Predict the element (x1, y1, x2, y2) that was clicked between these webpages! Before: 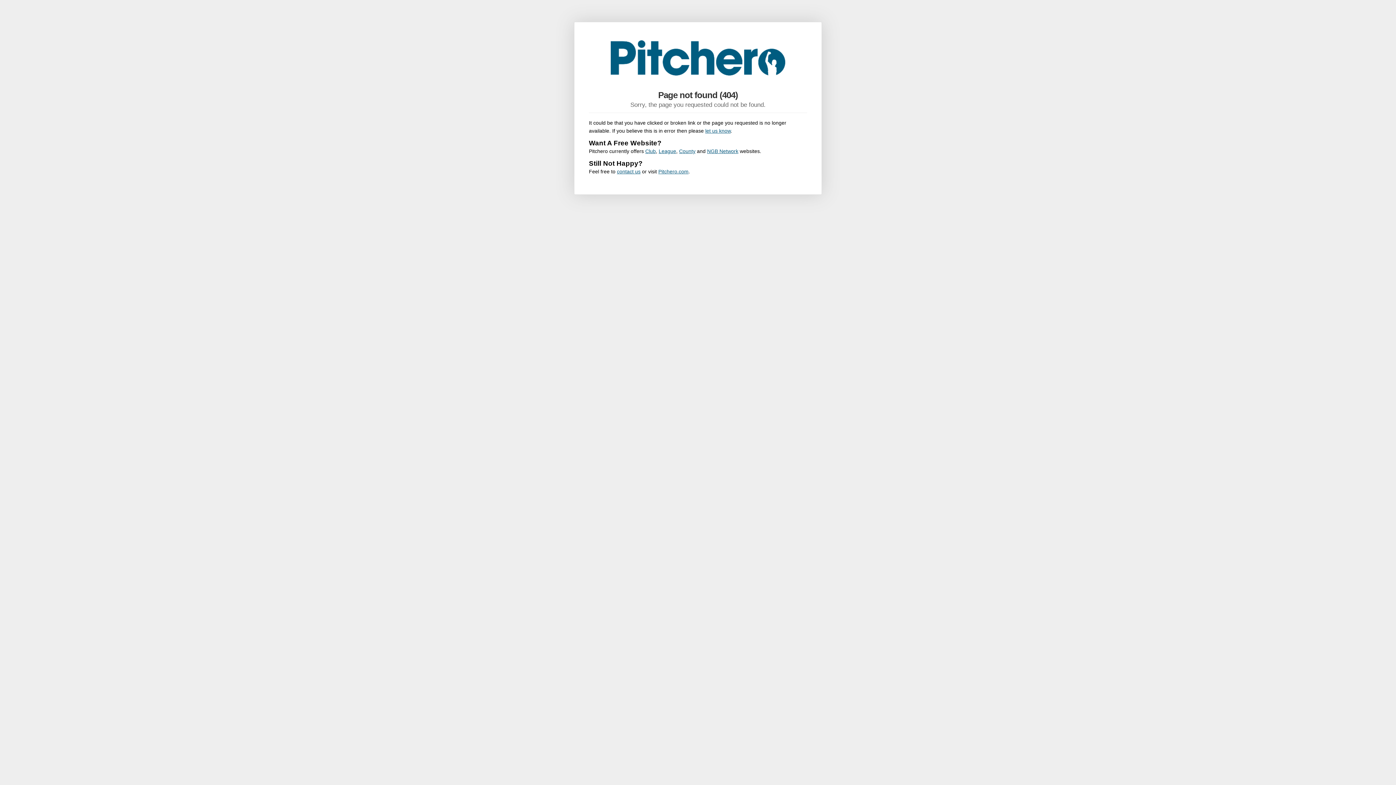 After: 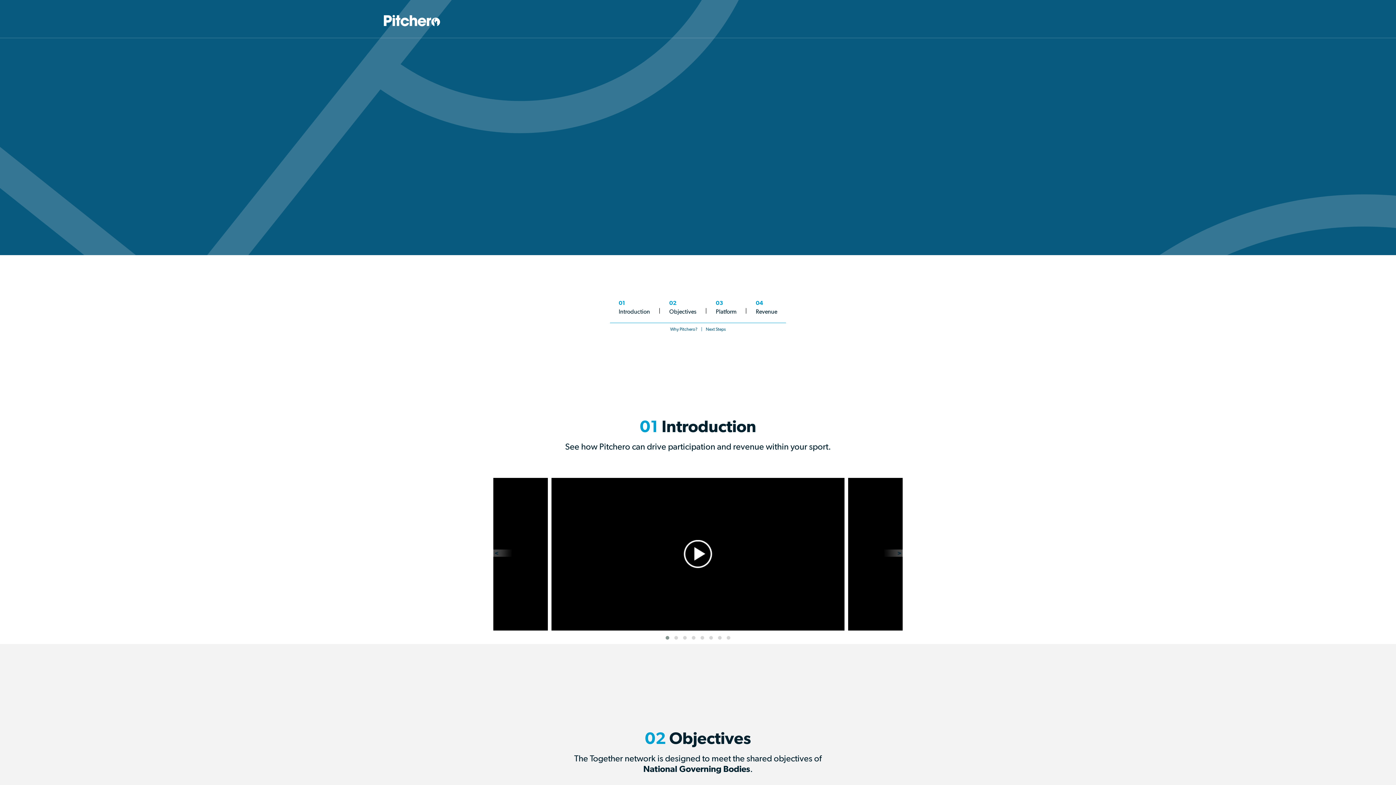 Action: label: NGB Network bbox: (707, 148, 738, 154)